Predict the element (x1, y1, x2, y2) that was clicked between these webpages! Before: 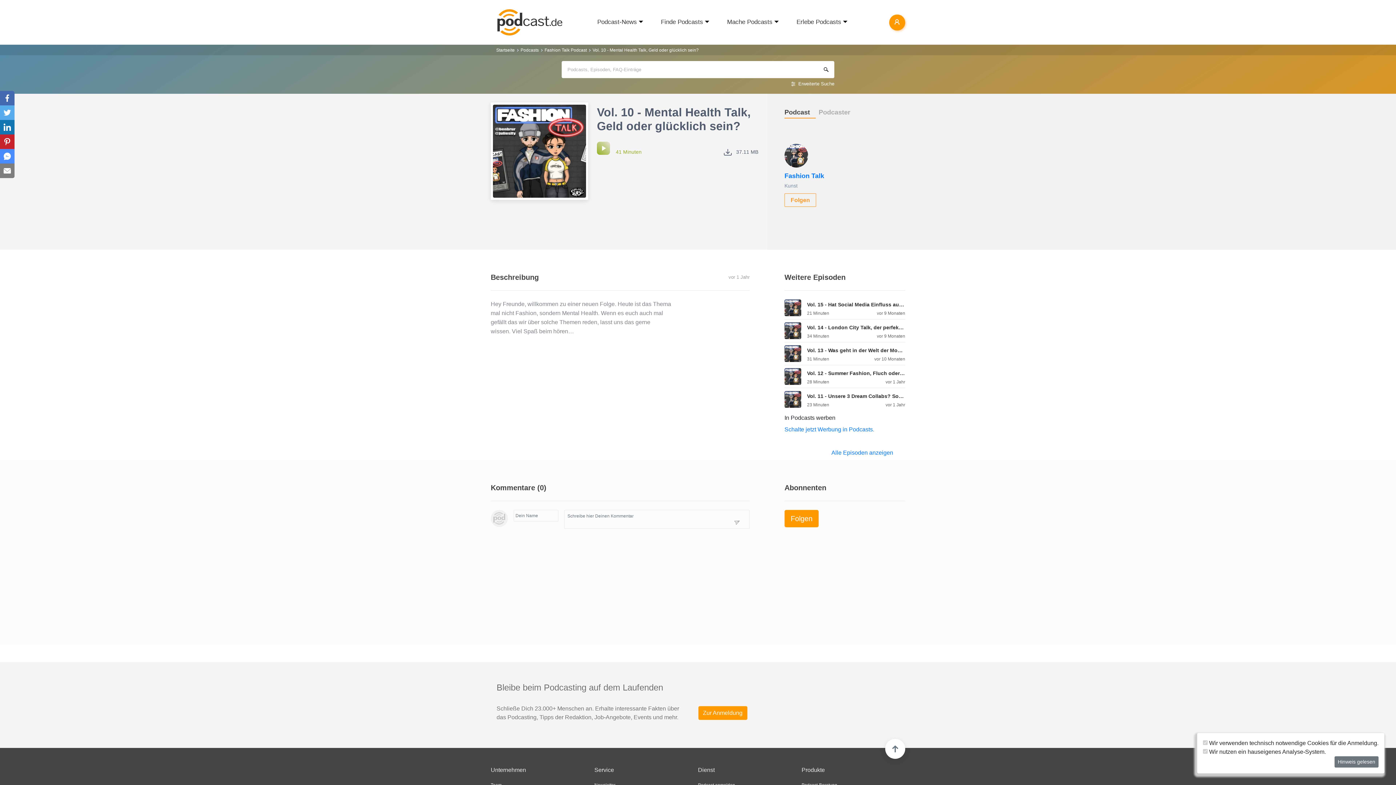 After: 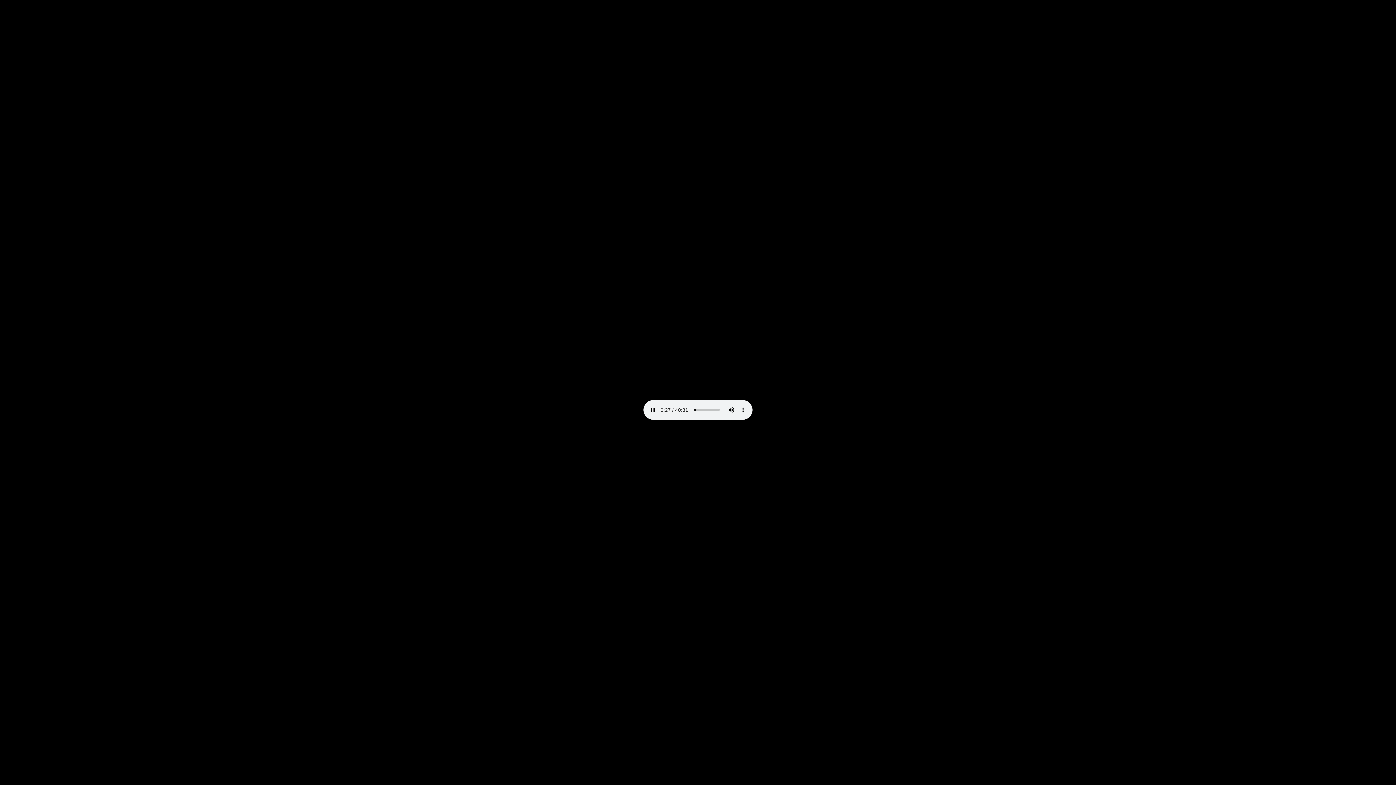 Action: label:  37.11 MB bbox: (724, 141, 758, 162)